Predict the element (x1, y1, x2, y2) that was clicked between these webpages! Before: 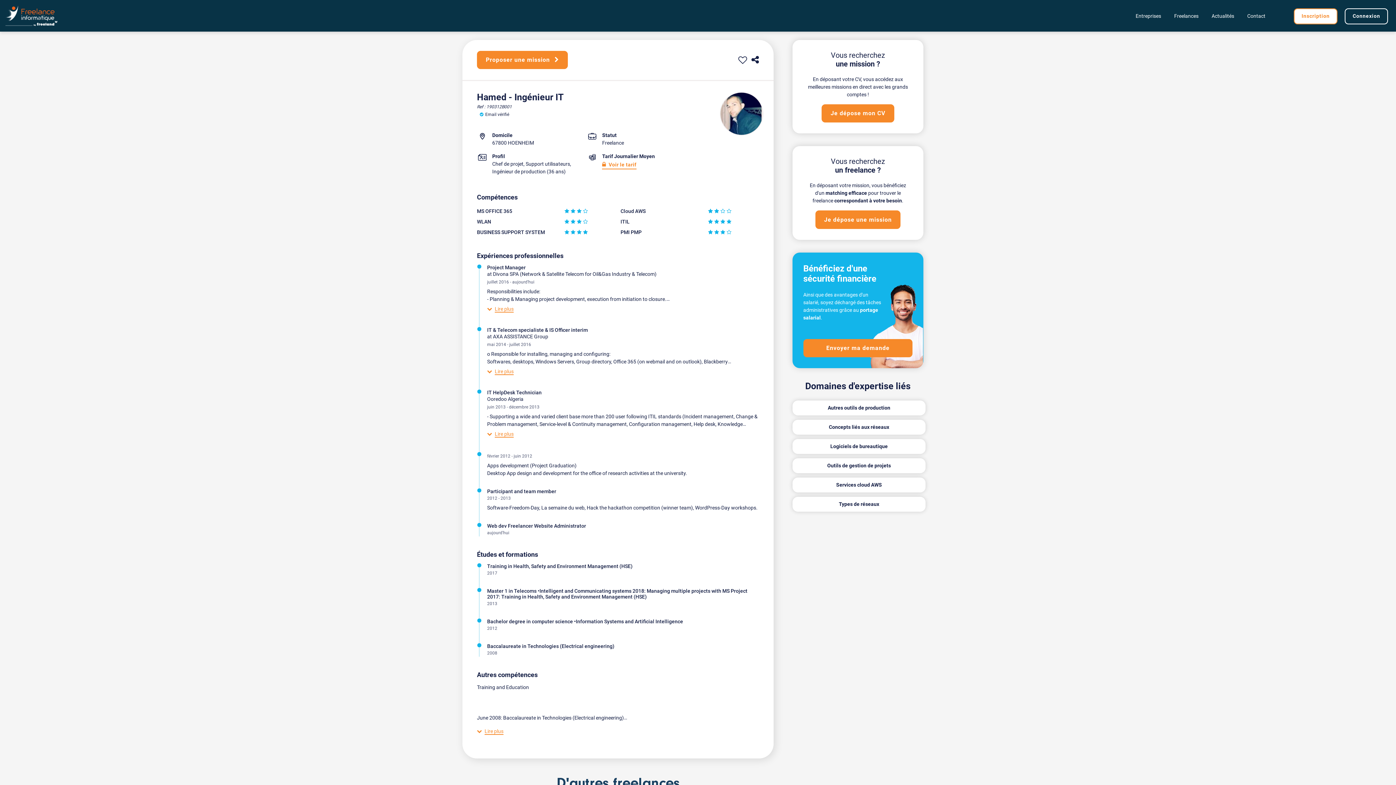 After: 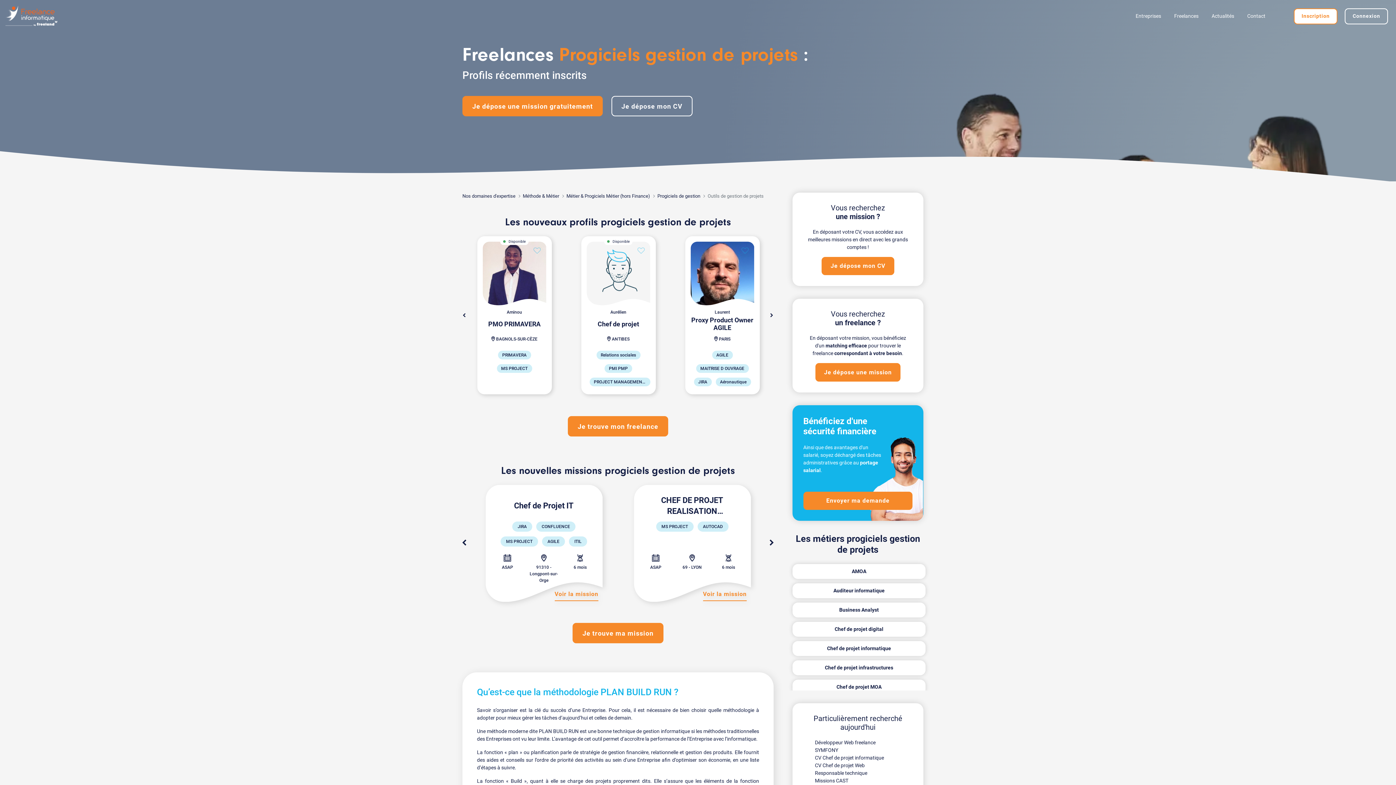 Action: label: Outils de gestion de projets bbox: (792, 458, 925, 473)